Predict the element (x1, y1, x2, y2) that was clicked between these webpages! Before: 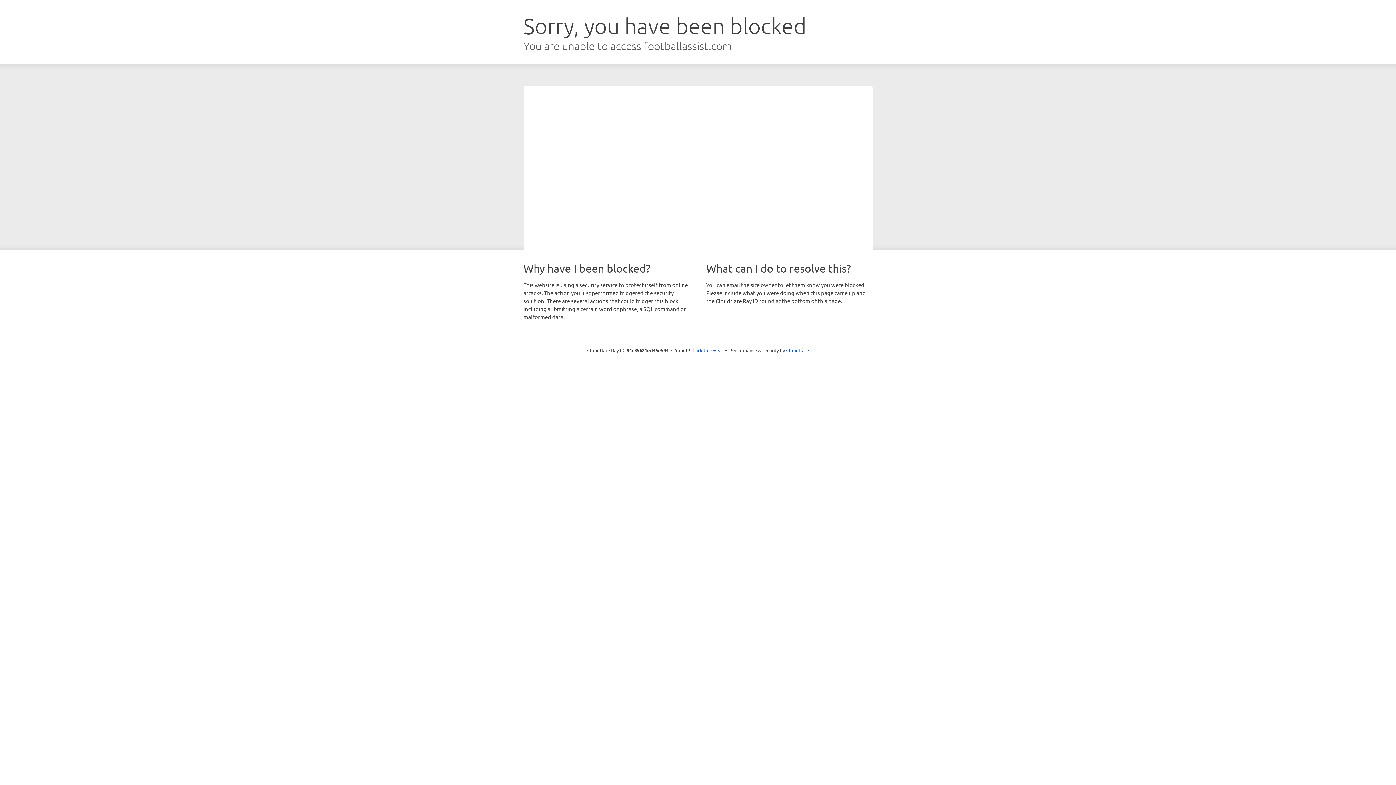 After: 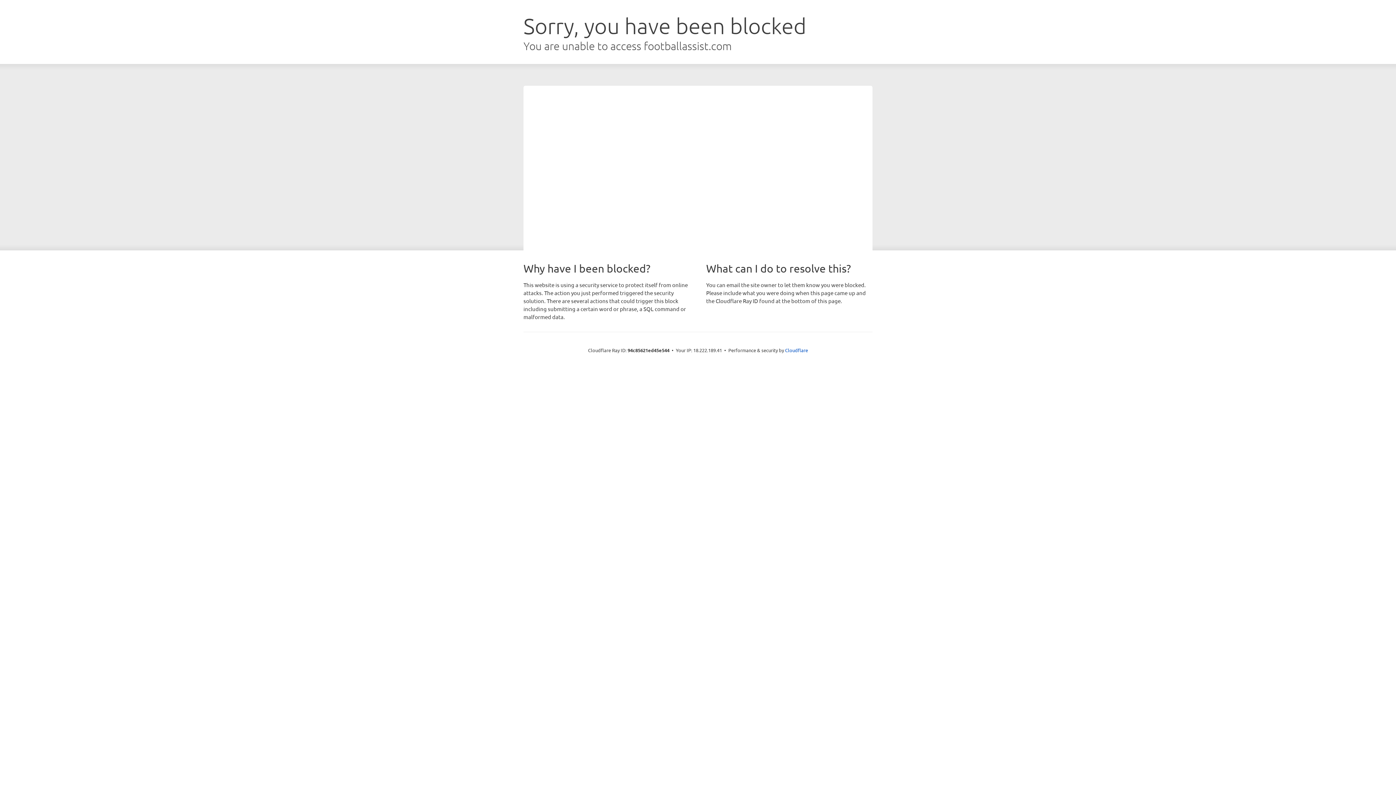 Action: label: Click to reveal bbox: (692, 346, 723, 353)